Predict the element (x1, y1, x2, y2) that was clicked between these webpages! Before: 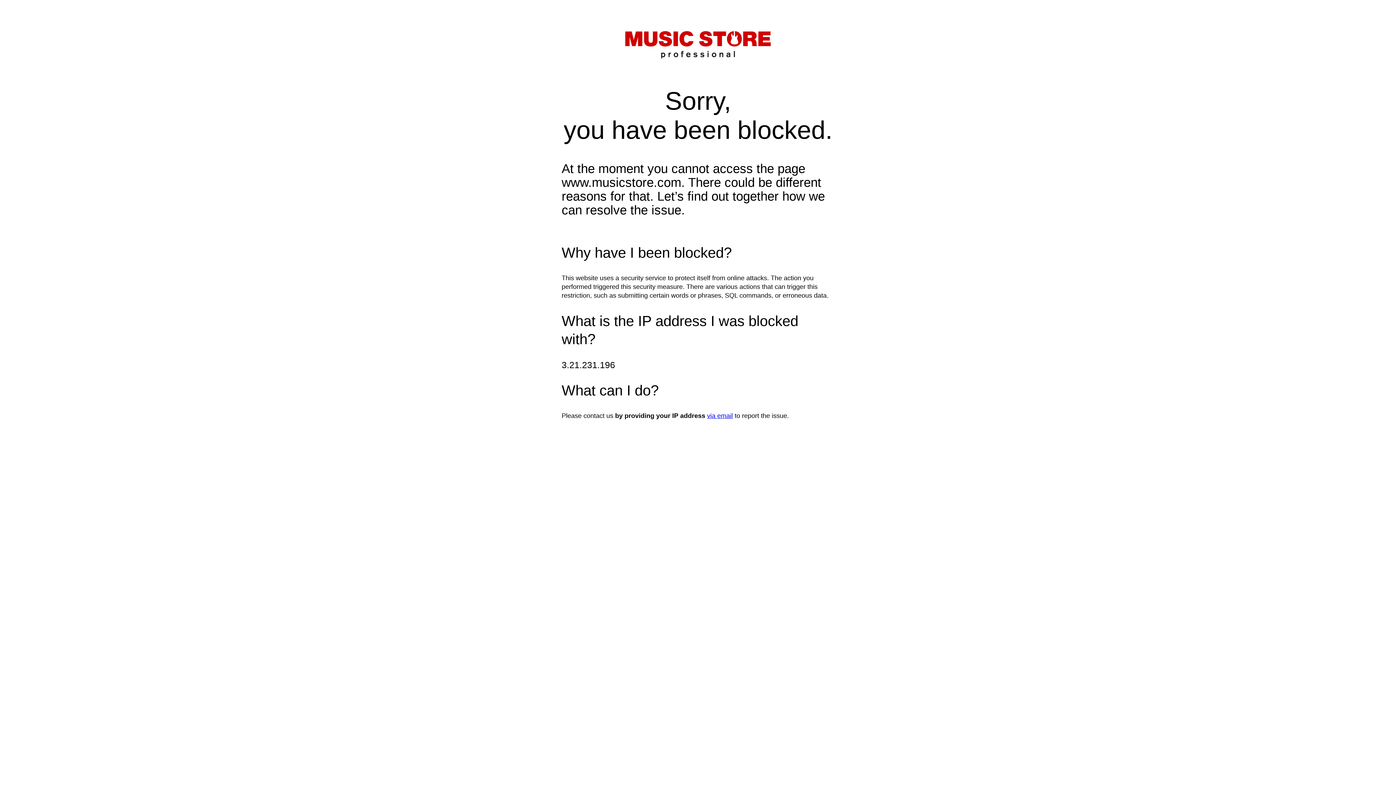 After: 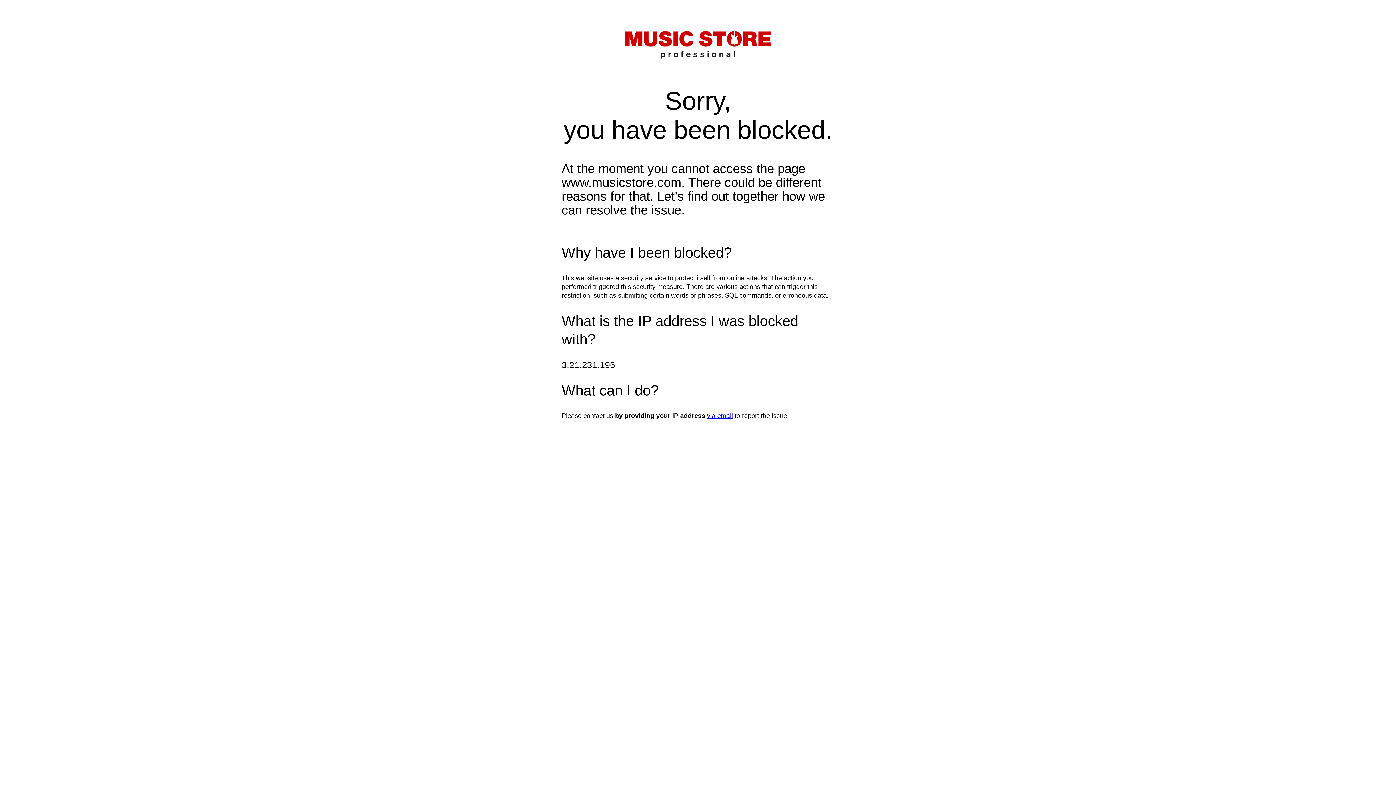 Action: bbox: (707, 412, 733, 419) label: via email